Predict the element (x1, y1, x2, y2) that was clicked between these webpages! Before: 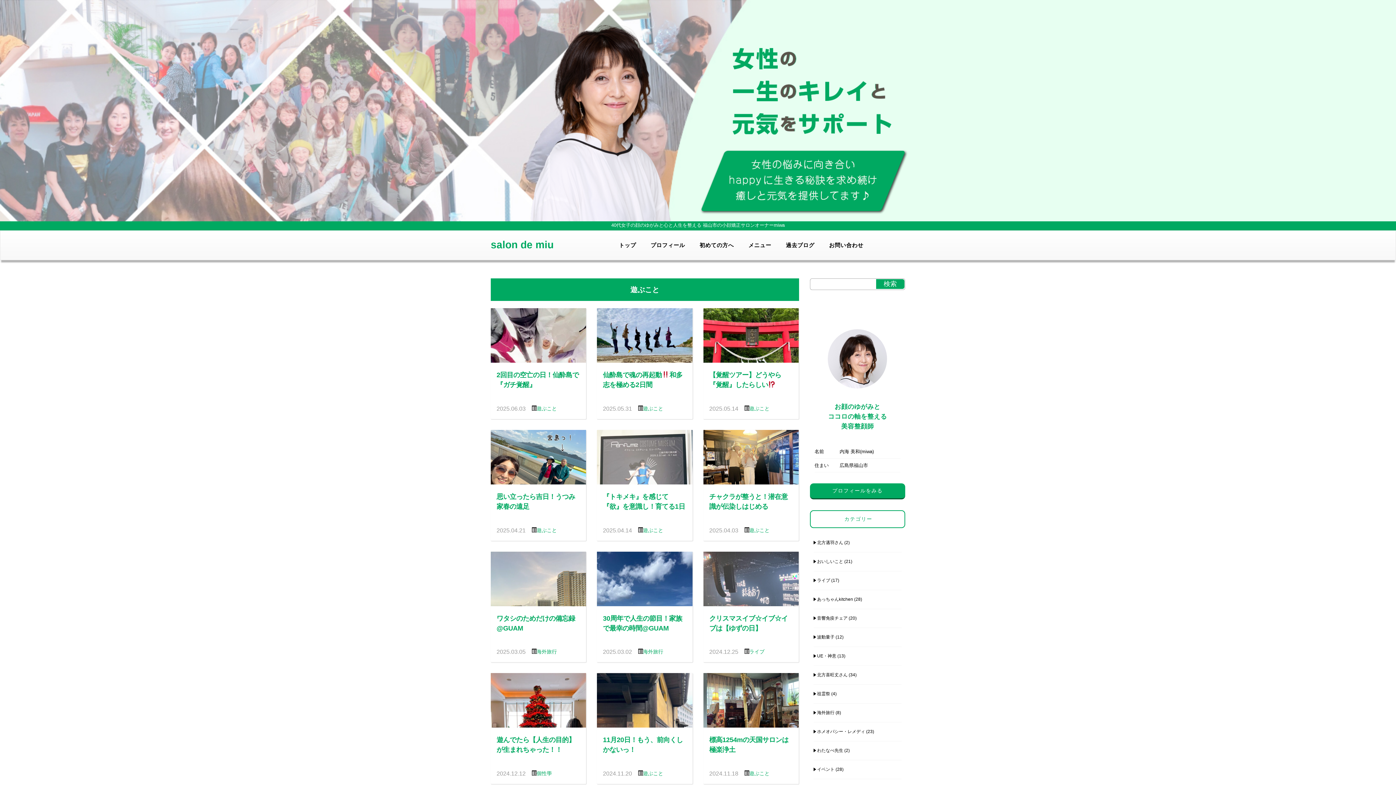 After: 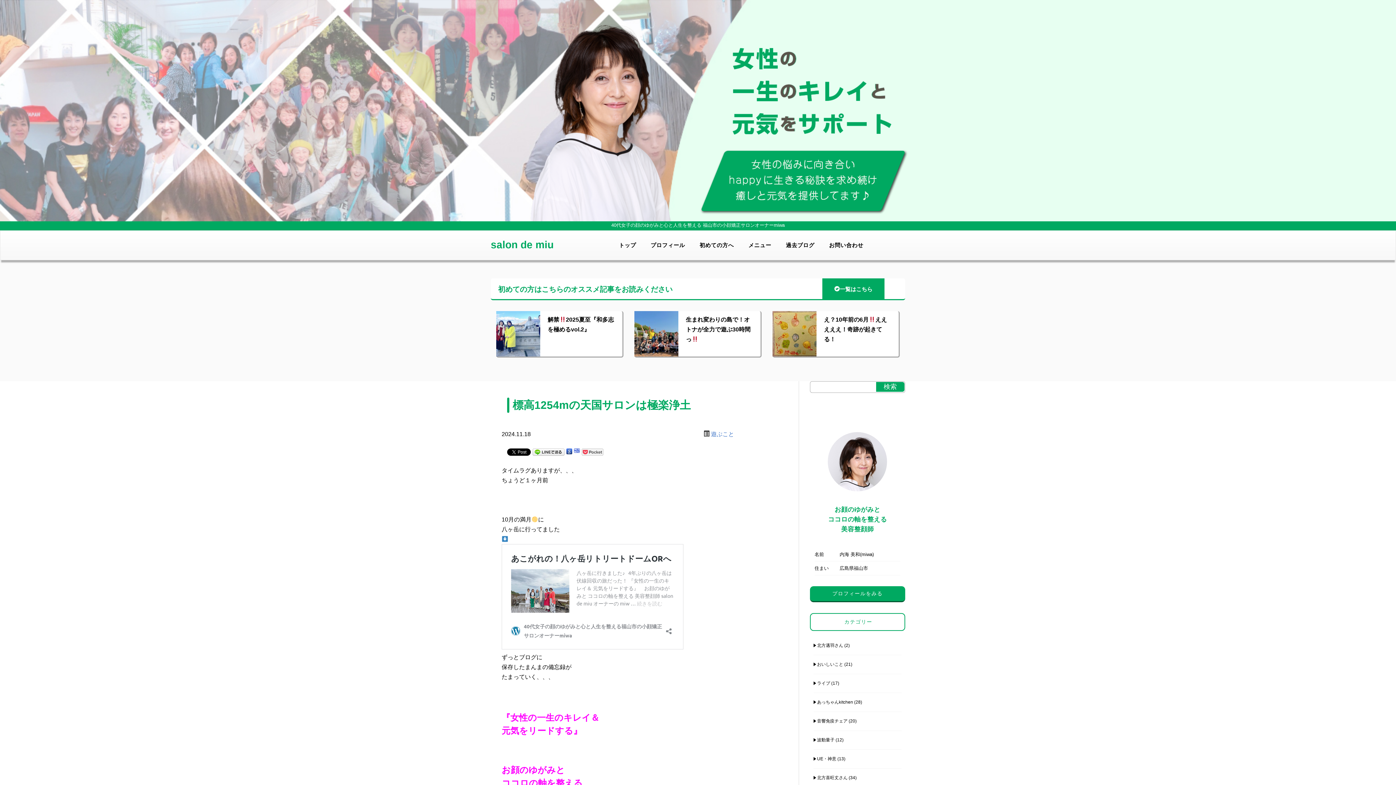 Action: bbox: (703, 705, 799, 712)